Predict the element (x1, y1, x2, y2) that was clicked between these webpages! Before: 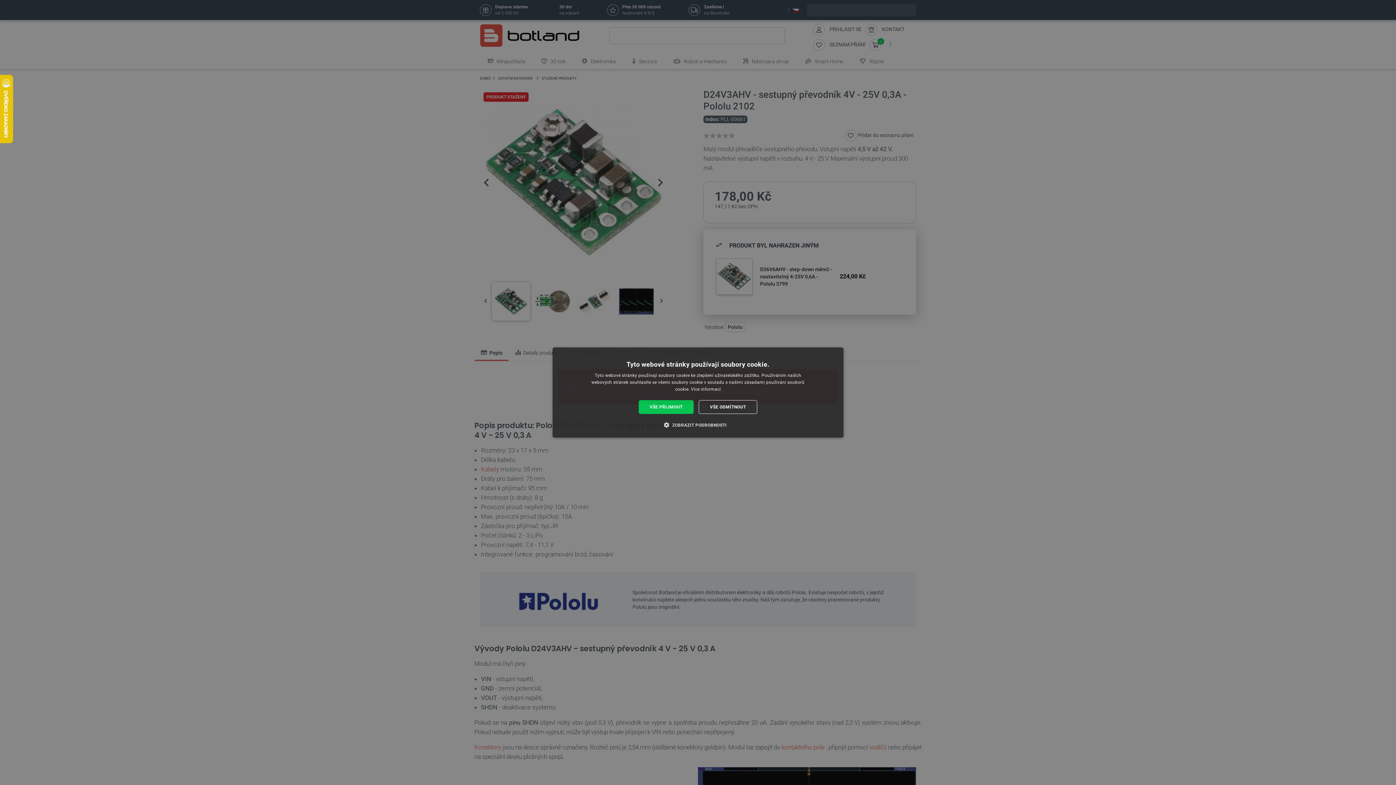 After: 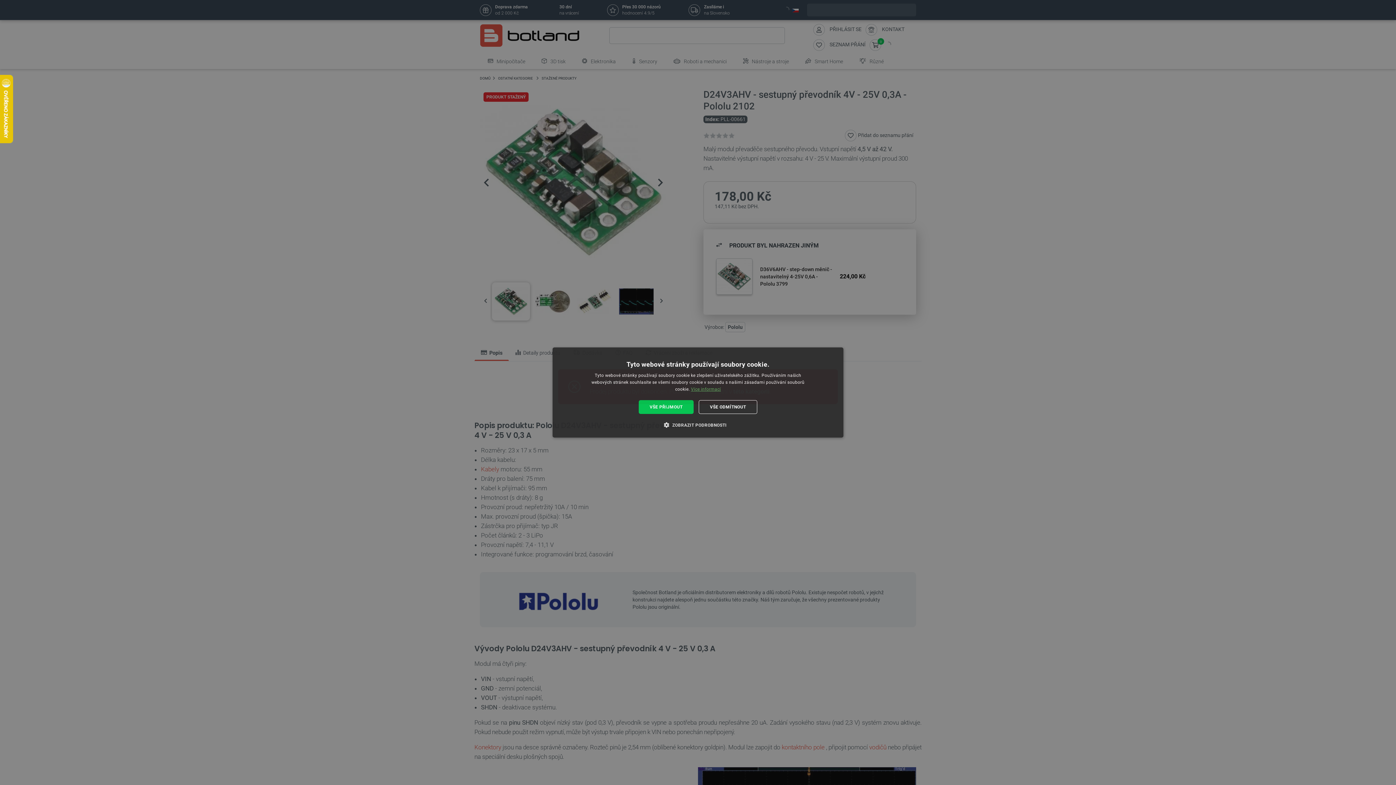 Action: label: Více informací, opens a new window bbox: (691, 386, 721, 392)